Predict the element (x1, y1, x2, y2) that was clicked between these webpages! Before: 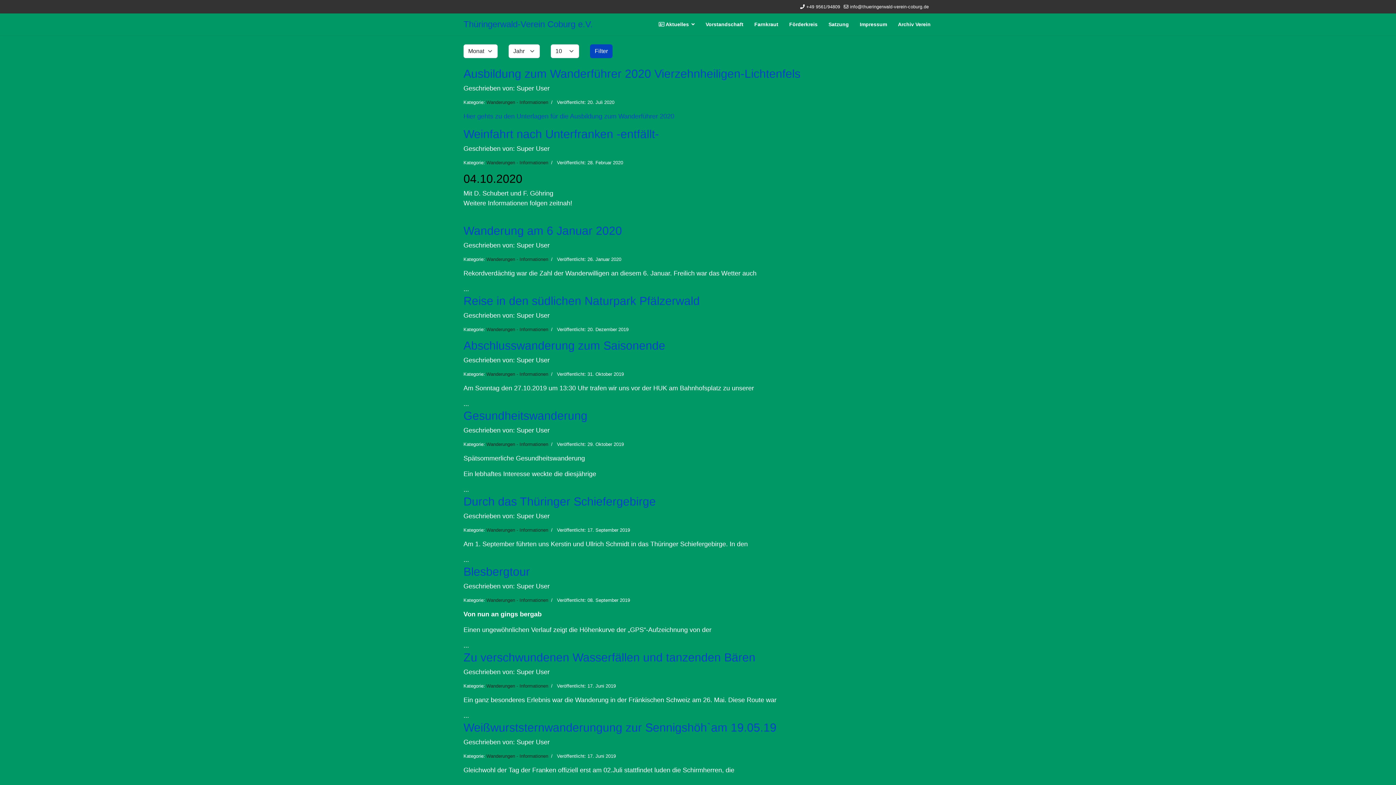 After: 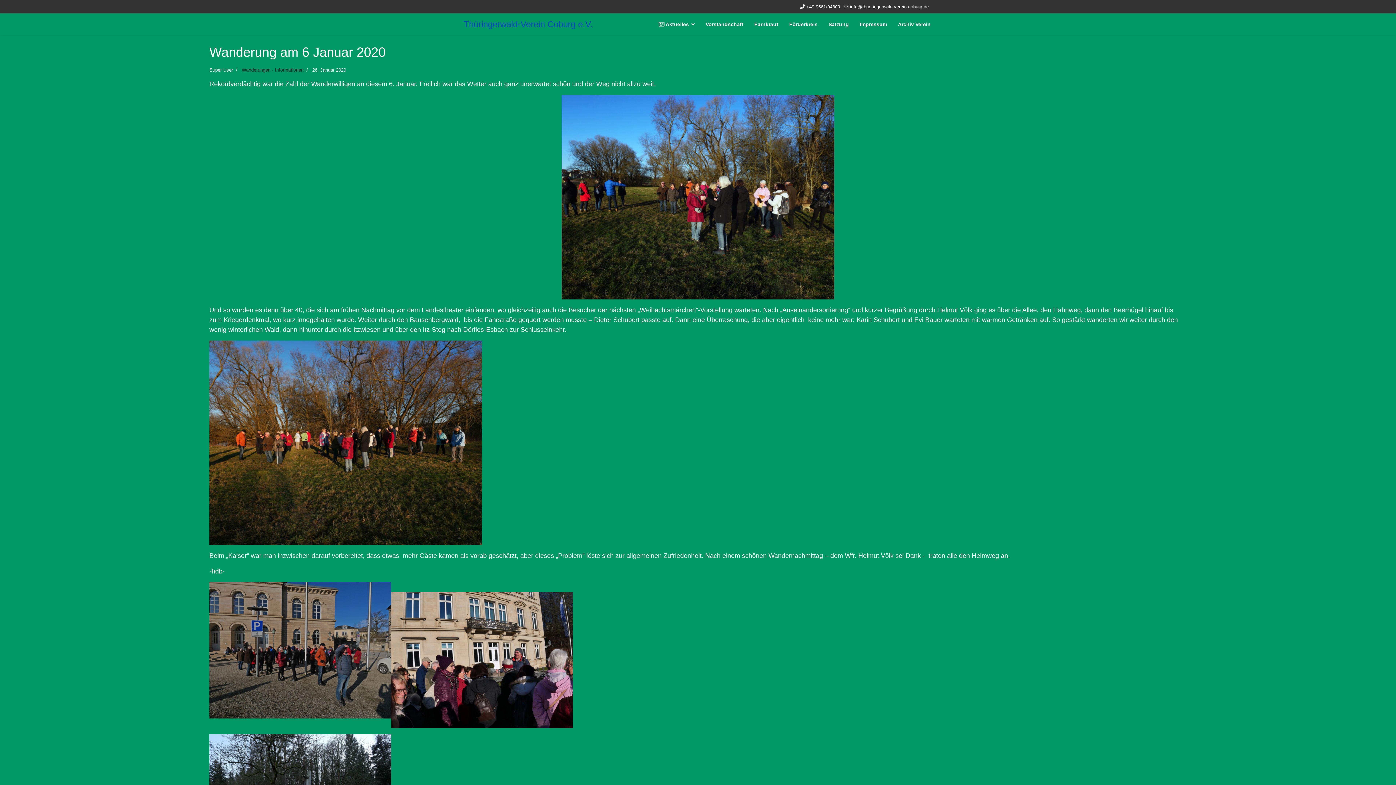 Action: label: Wanderung am 6 Januar 2020 bbox: (463, 224, 622, 237)